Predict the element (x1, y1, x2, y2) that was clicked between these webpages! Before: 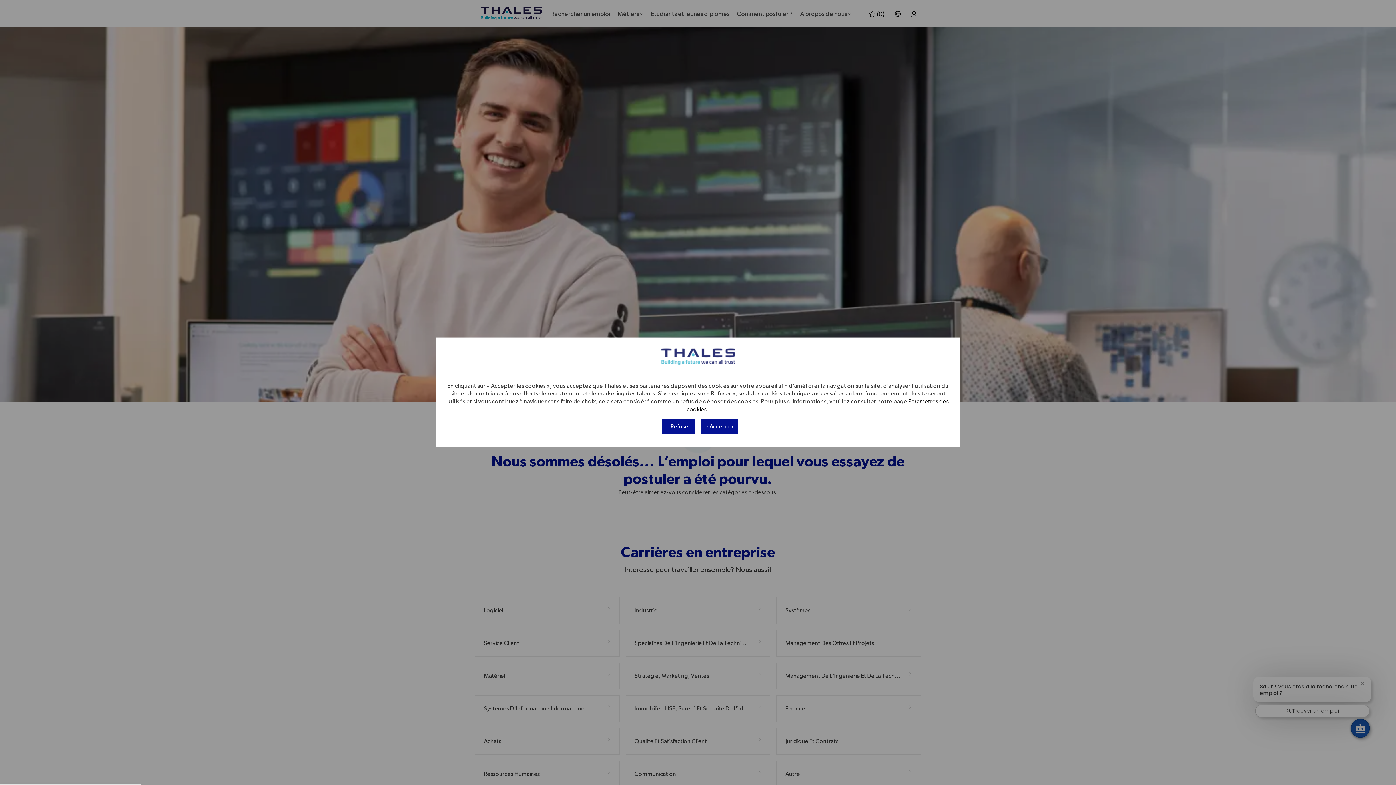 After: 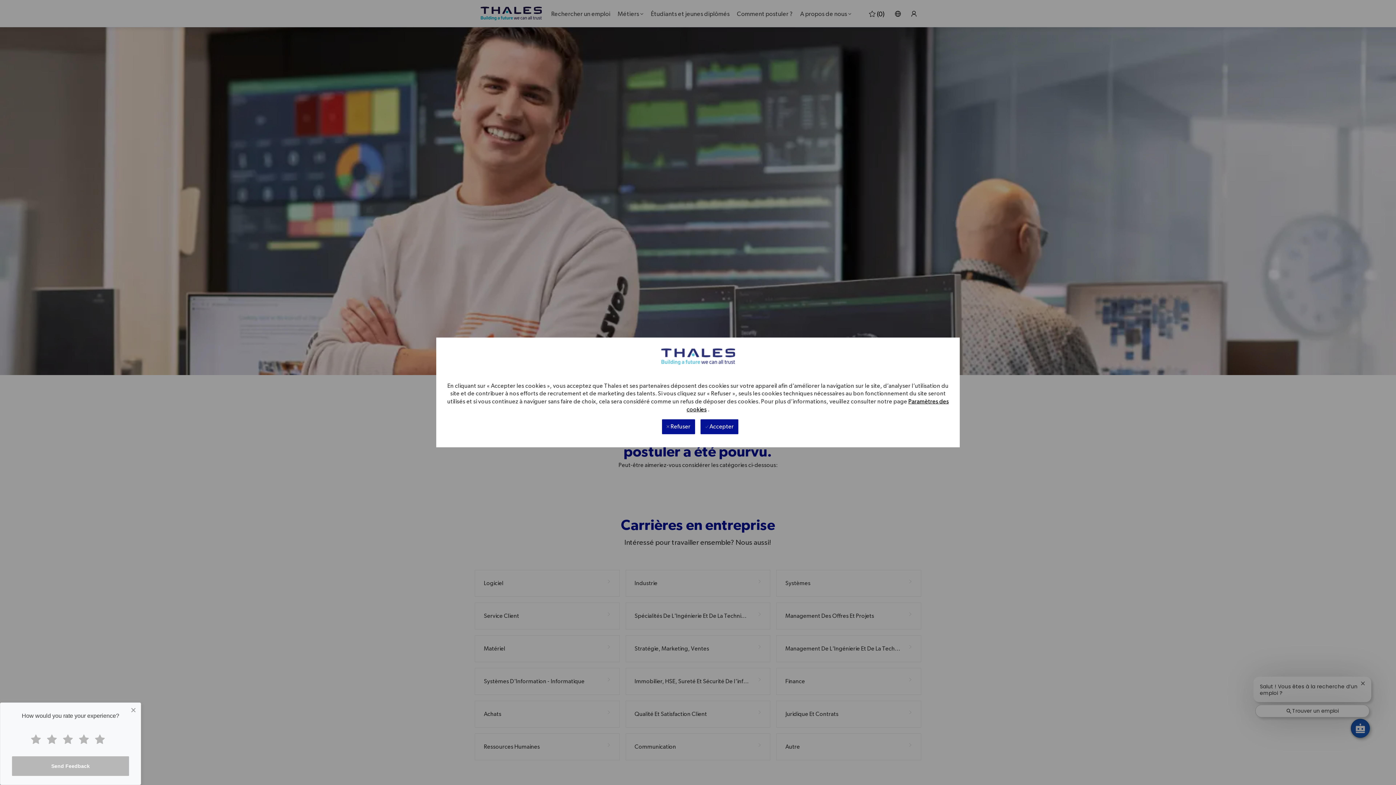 Action: label: Skip to main content bbox: (0, 0, 1396, 0)